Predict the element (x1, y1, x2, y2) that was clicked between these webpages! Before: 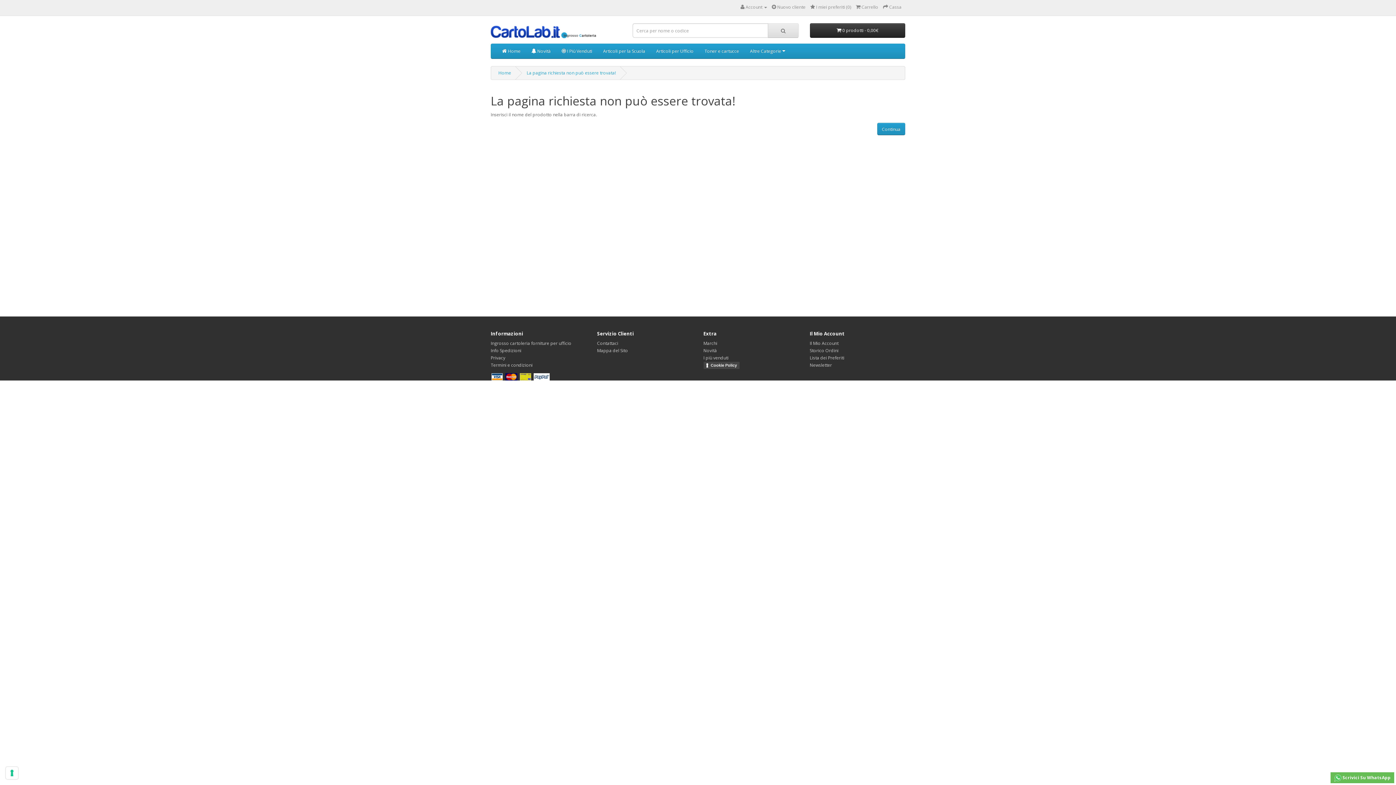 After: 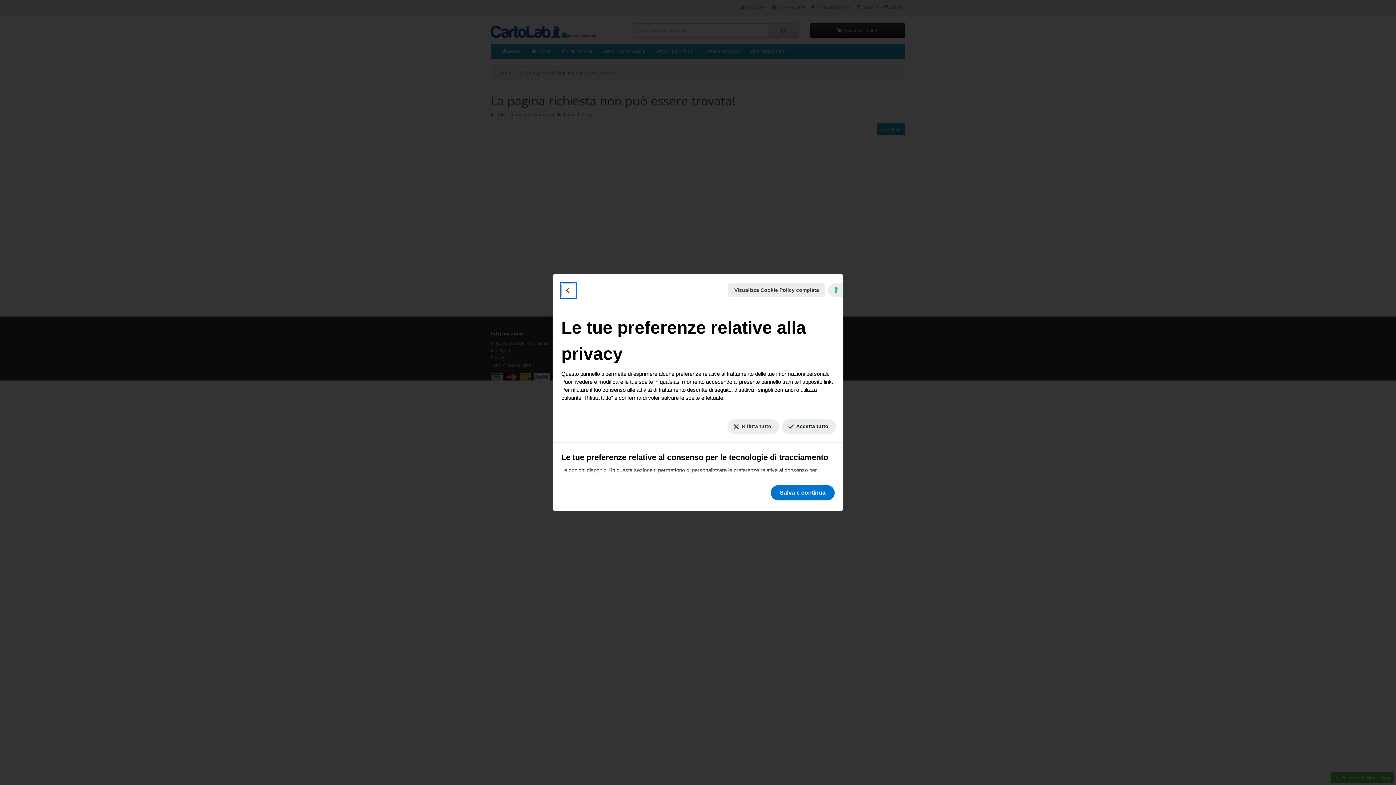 Action: label: Le tue preferenze relative al consenso per le tecnologie di tracciamento bbox: (5, 767, 18, 779)